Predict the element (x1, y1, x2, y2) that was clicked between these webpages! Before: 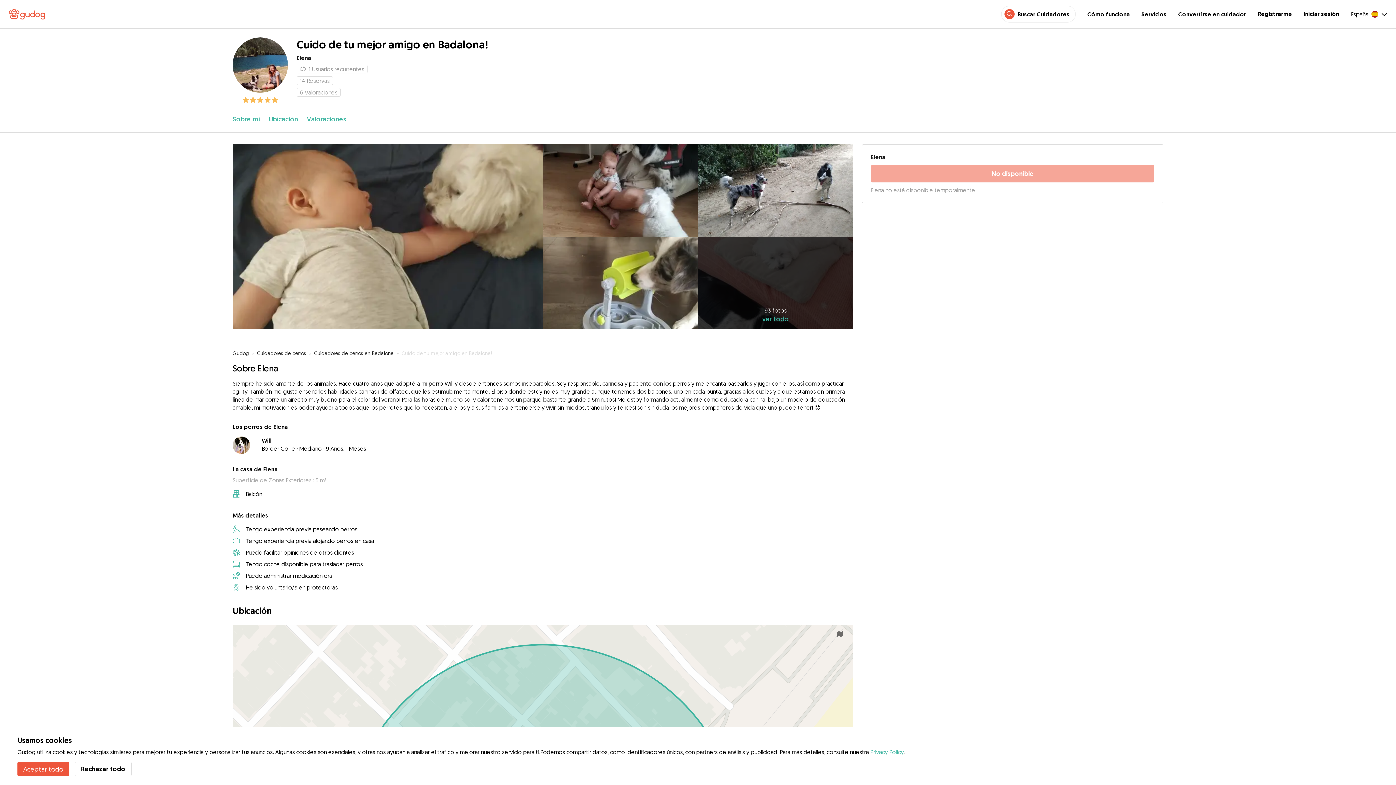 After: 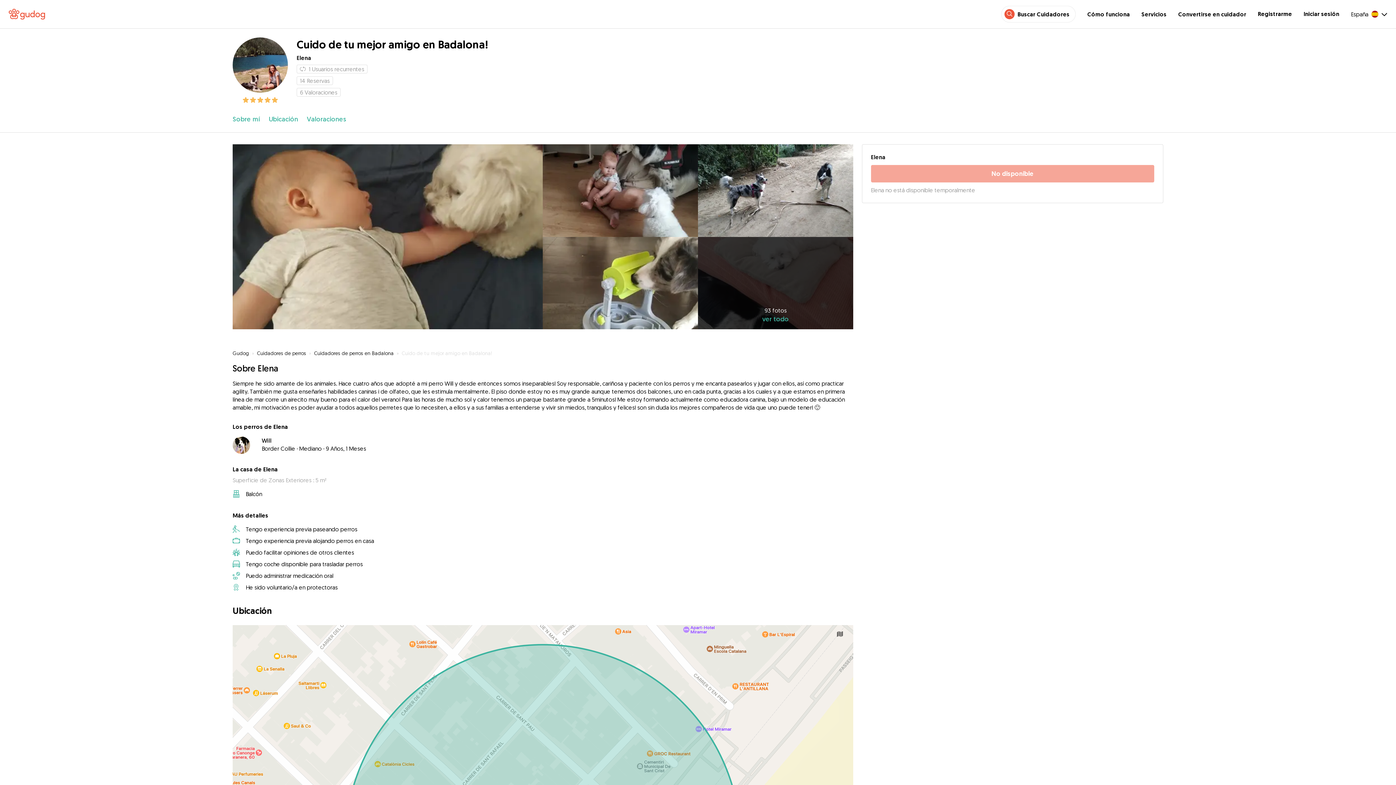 Action: bbox: (17, 762, 69, 776) label: Aceptar todo